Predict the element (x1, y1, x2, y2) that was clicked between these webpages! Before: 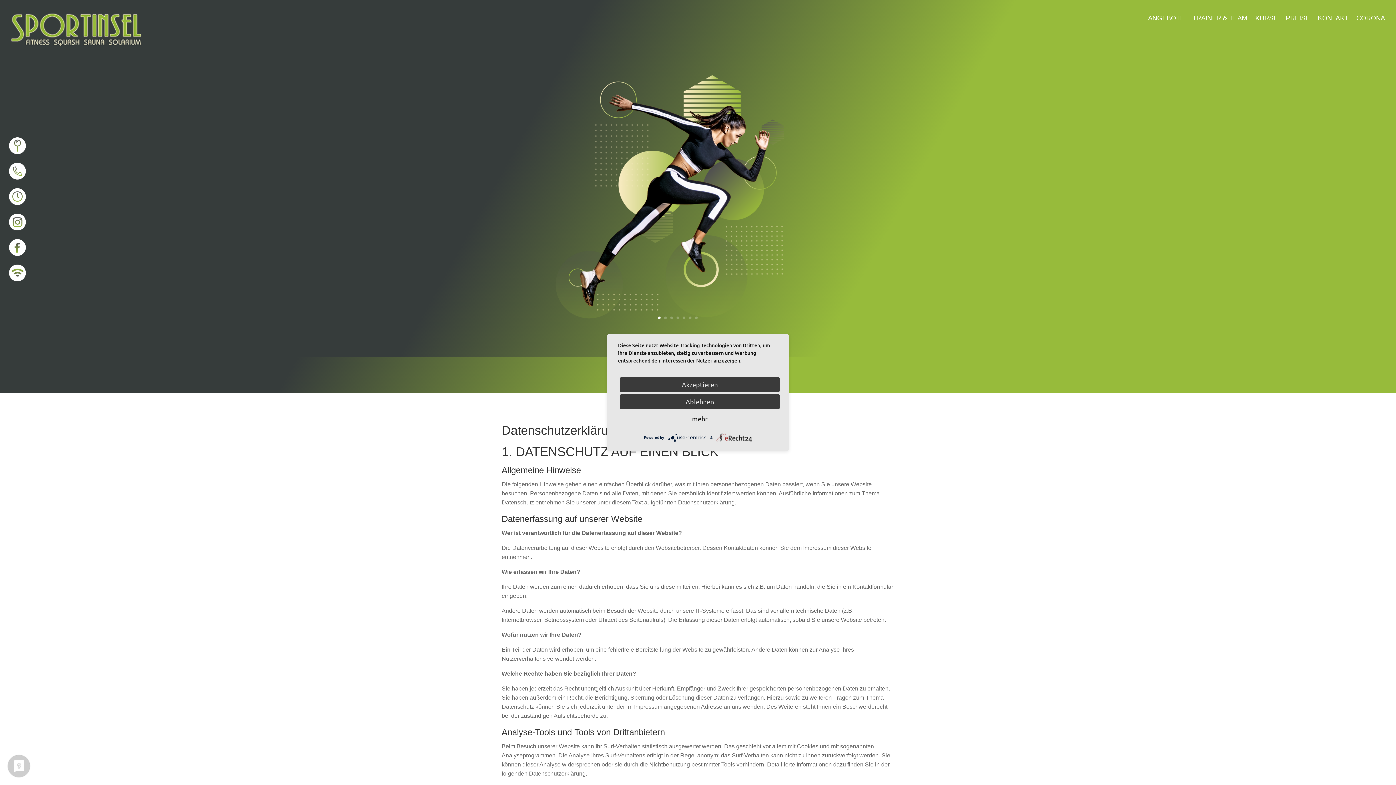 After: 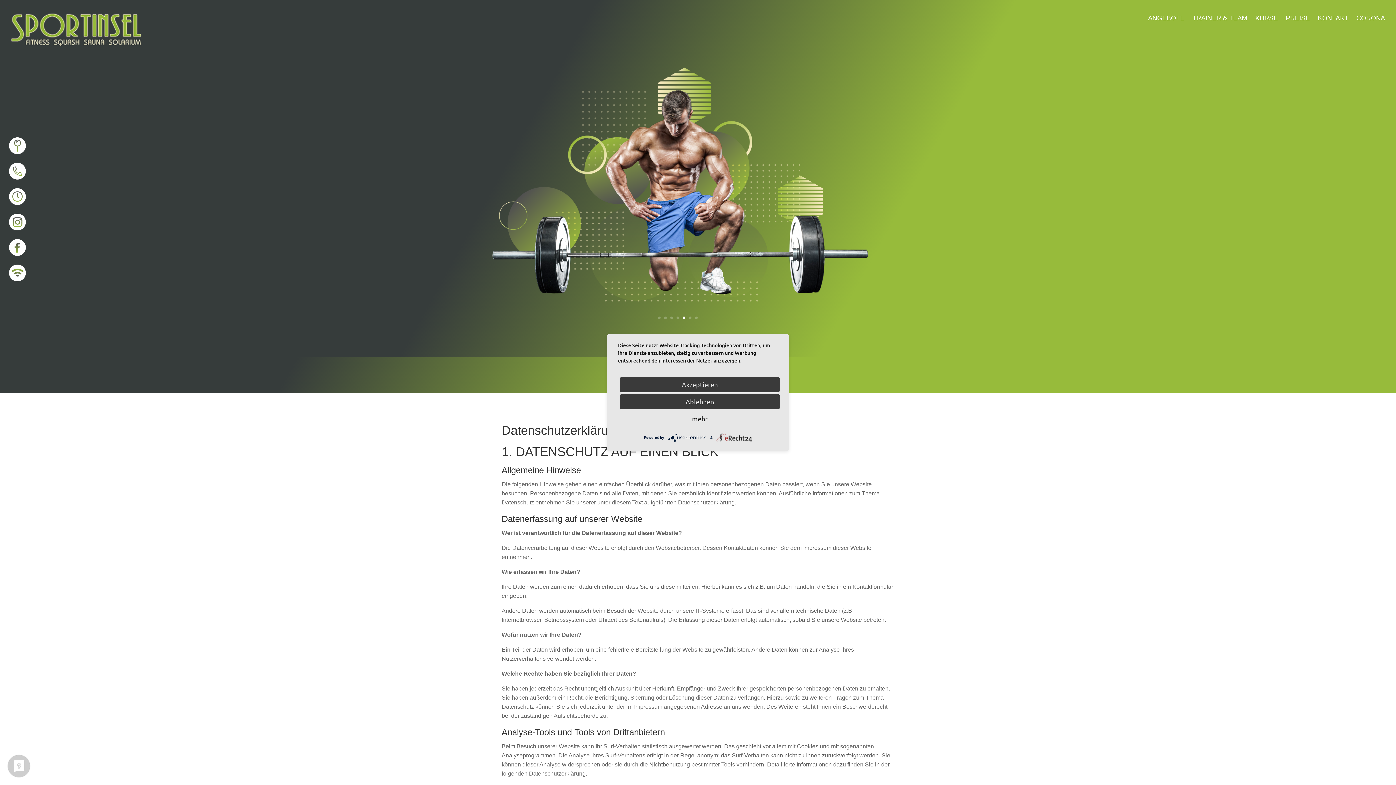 Action: bbox: (670, 316, 673, 319) label: 3